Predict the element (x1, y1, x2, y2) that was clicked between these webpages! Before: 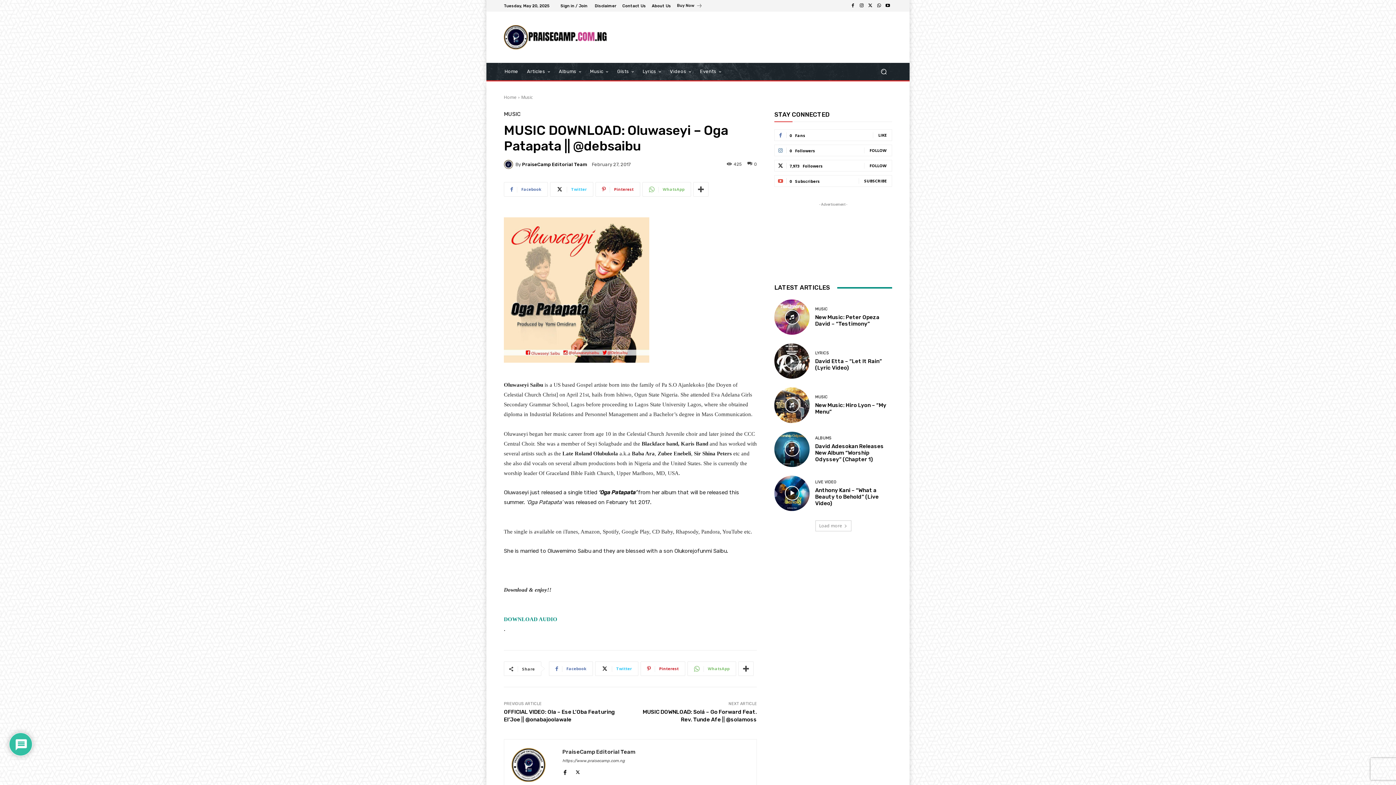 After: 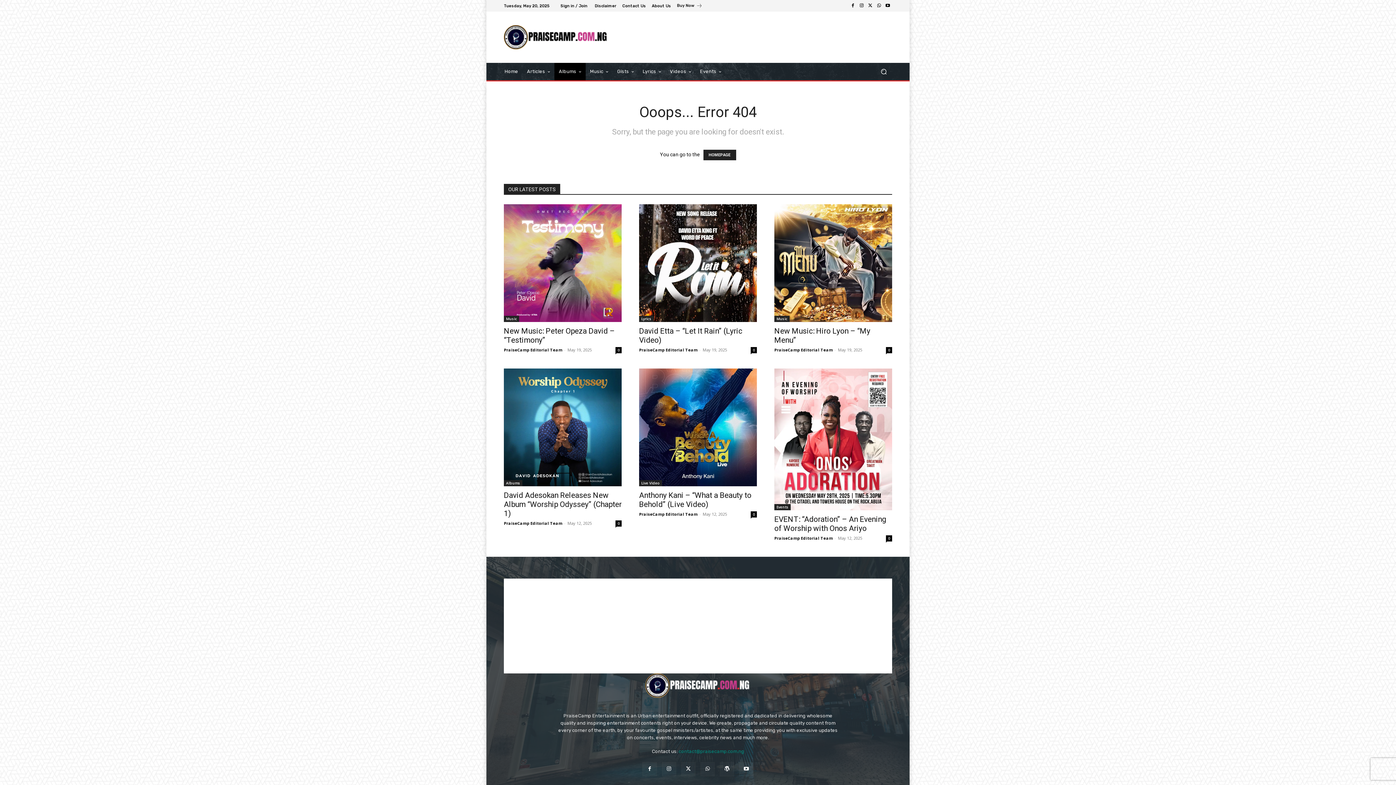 Action: bbox: (554, 62, 585, 80) label: Albums